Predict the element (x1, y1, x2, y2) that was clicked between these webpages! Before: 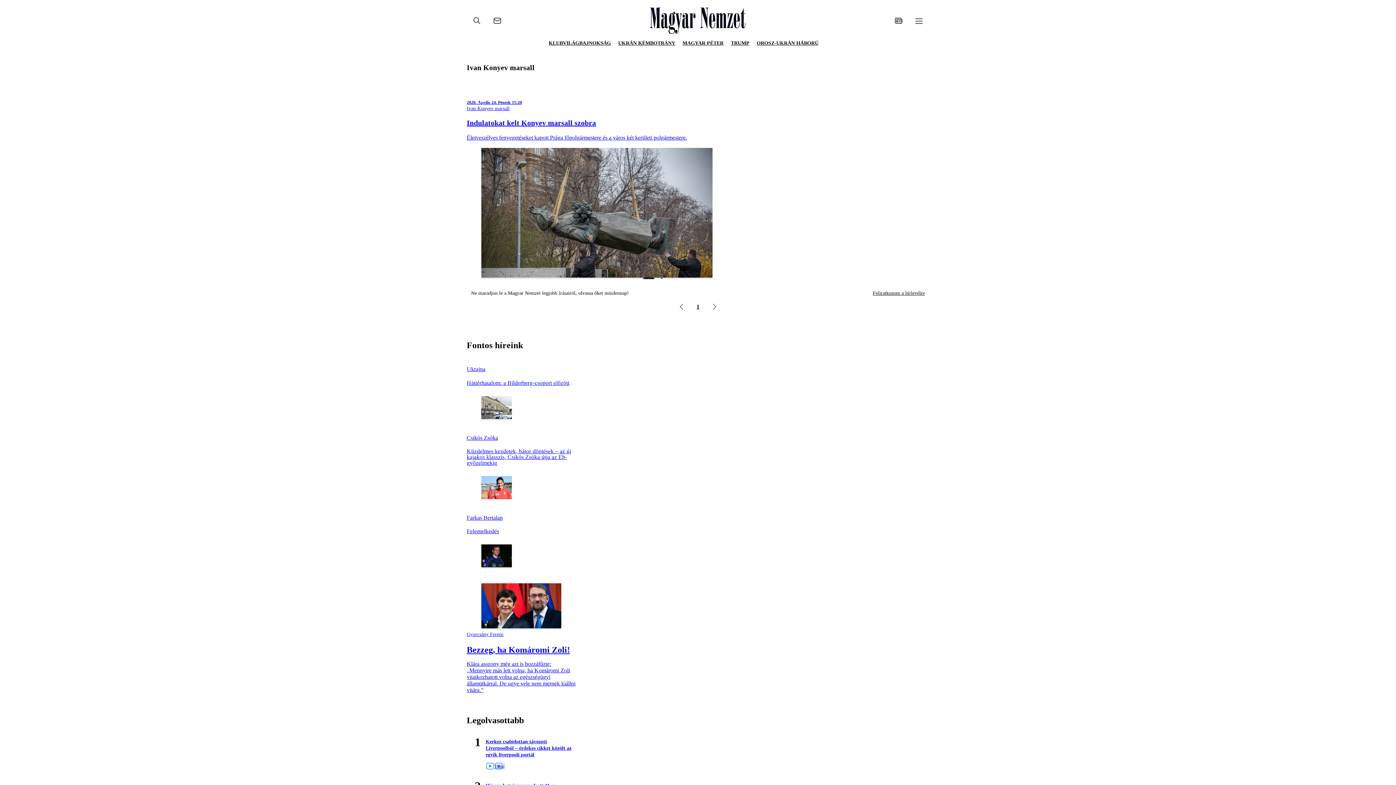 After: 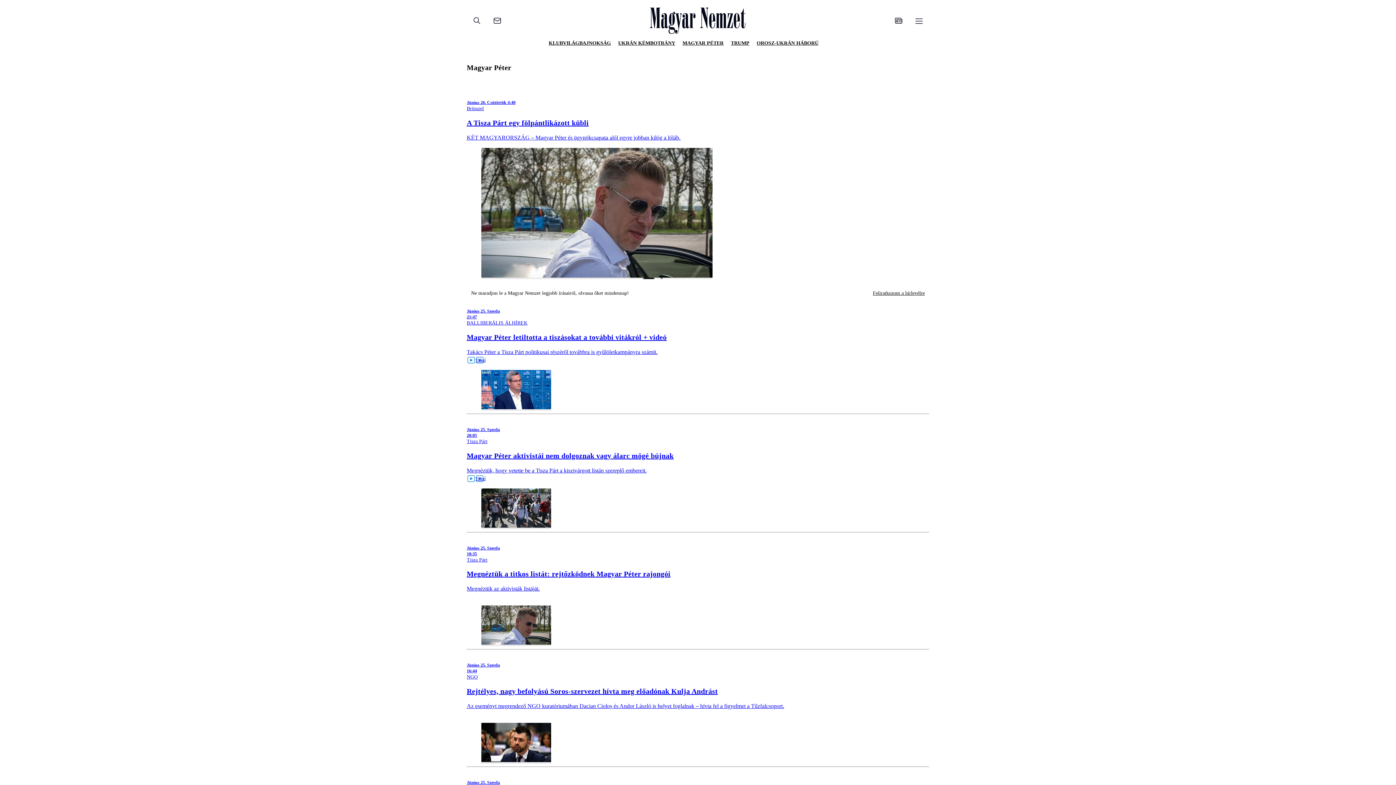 Action: label: MAGYAR PÉTER bbox: (679, 38, 727, 47)